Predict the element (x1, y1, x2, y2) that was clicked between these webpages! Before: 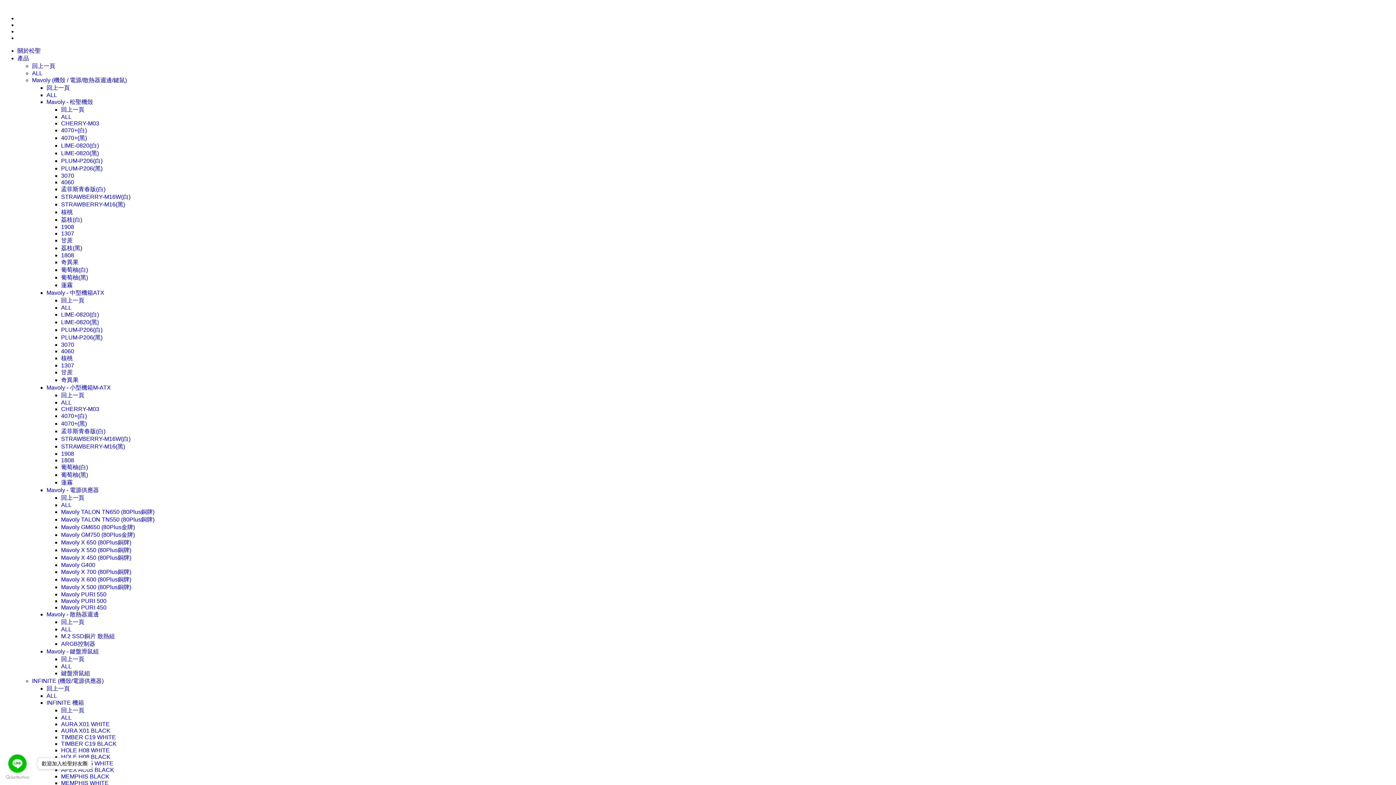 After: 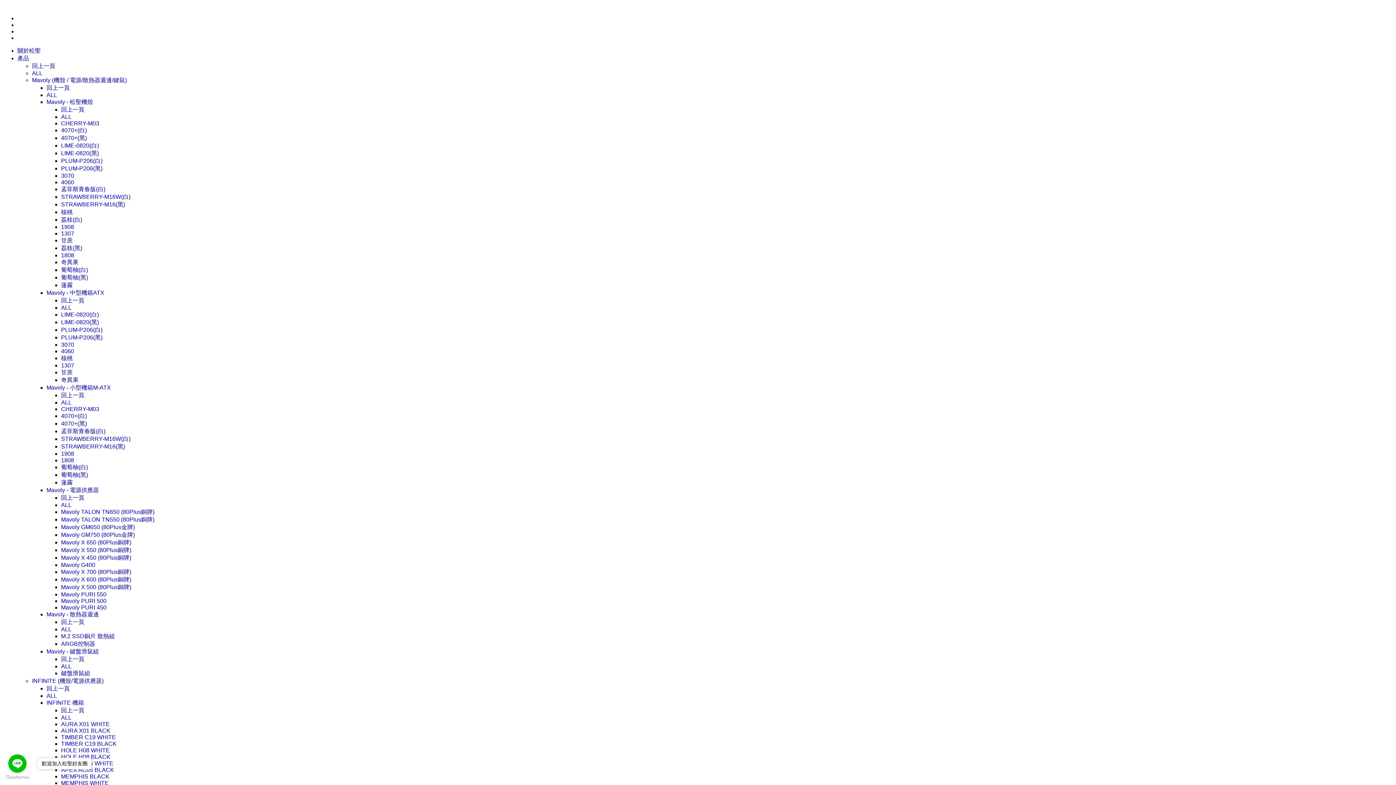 Action: bbox: (61, 569, 131, 575) label: Mavoly X 700 (80Plus銅牌)